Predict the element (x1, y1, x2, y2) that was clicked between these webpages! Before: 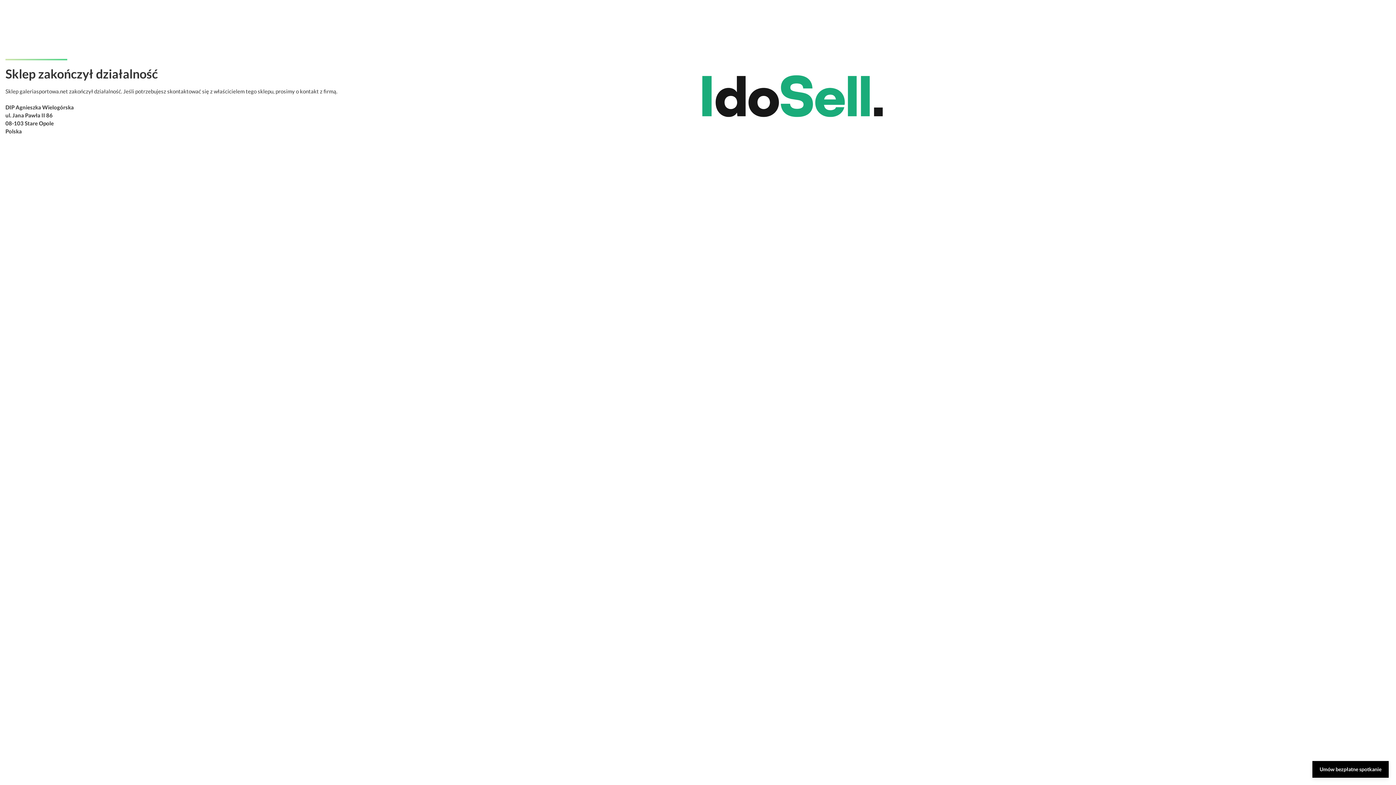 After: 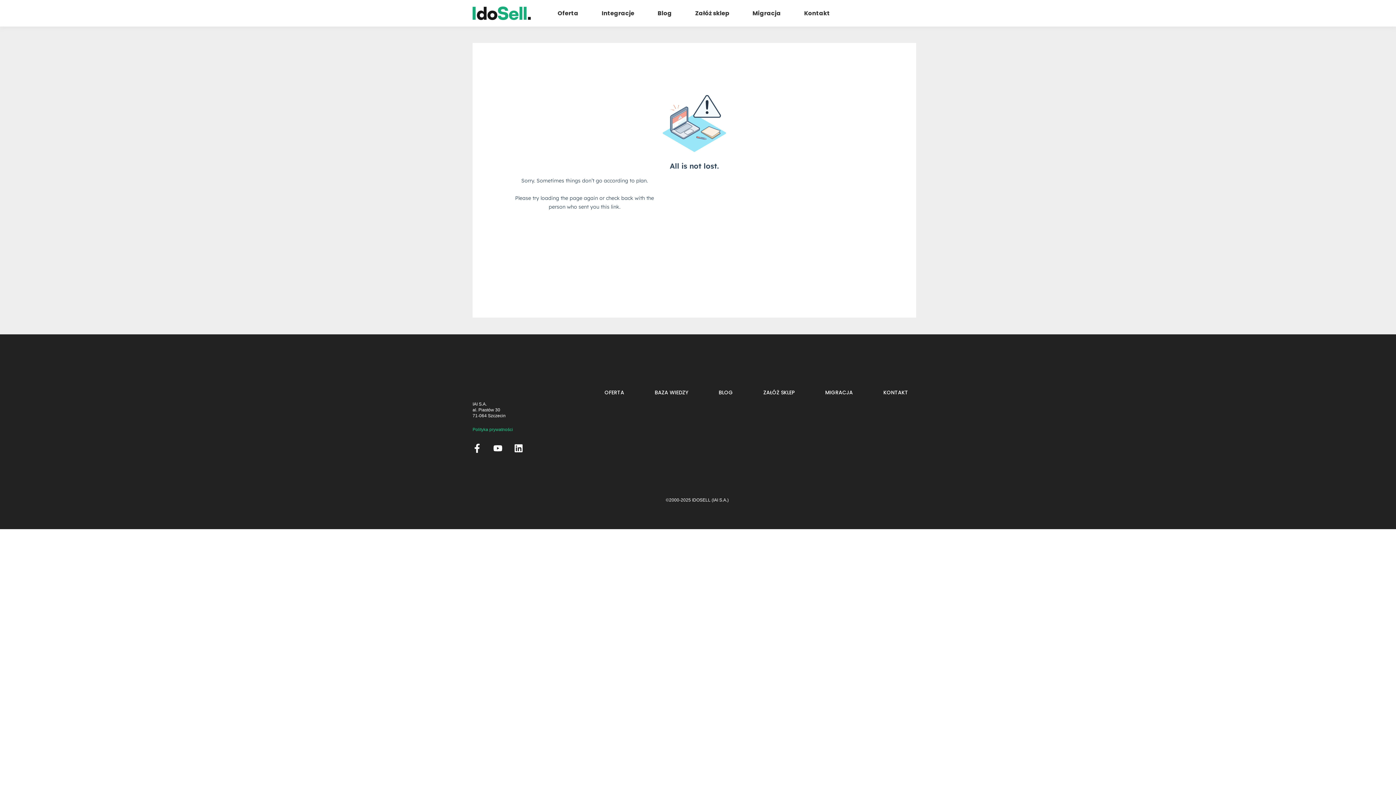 Action: bbox: (1312, 761, 1389, 778) label: Umów bezpłatne spotkanie